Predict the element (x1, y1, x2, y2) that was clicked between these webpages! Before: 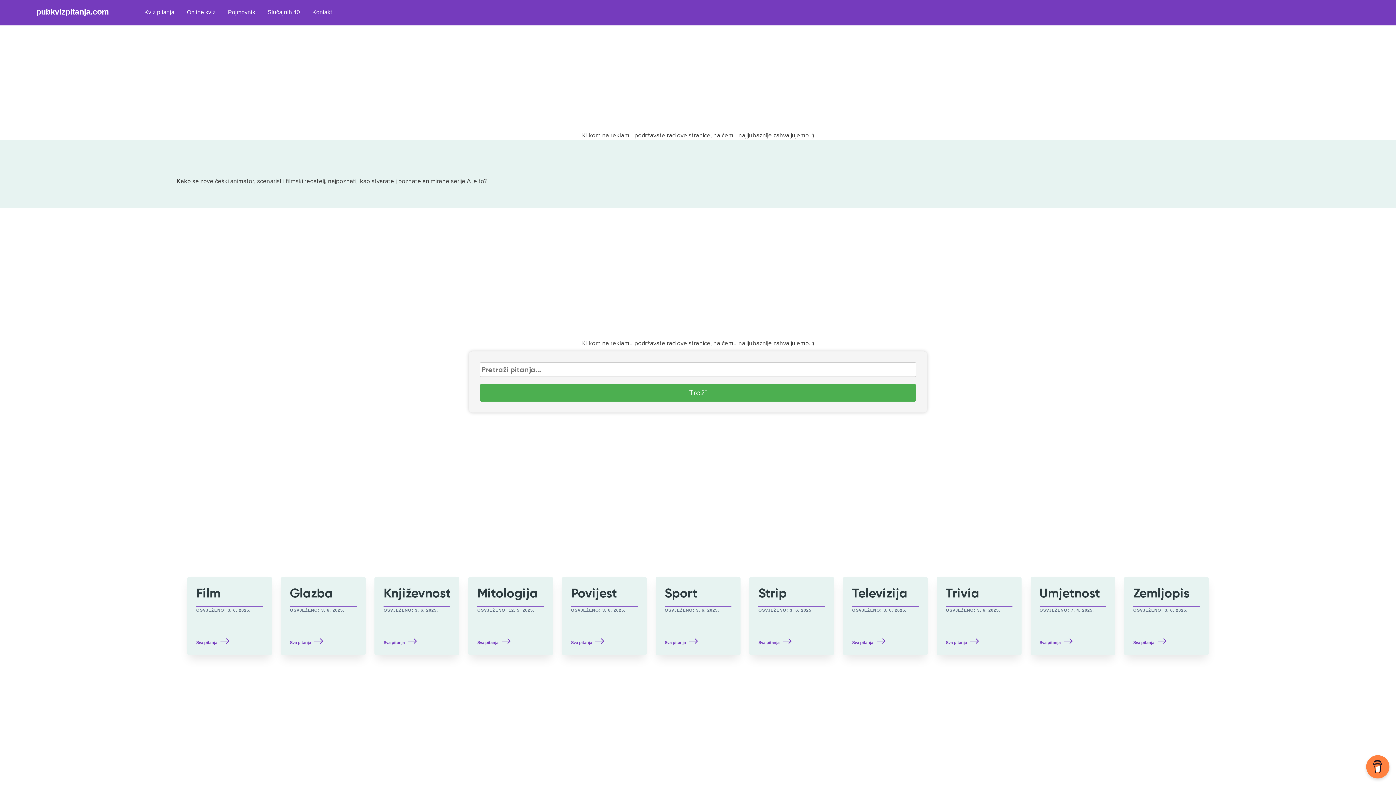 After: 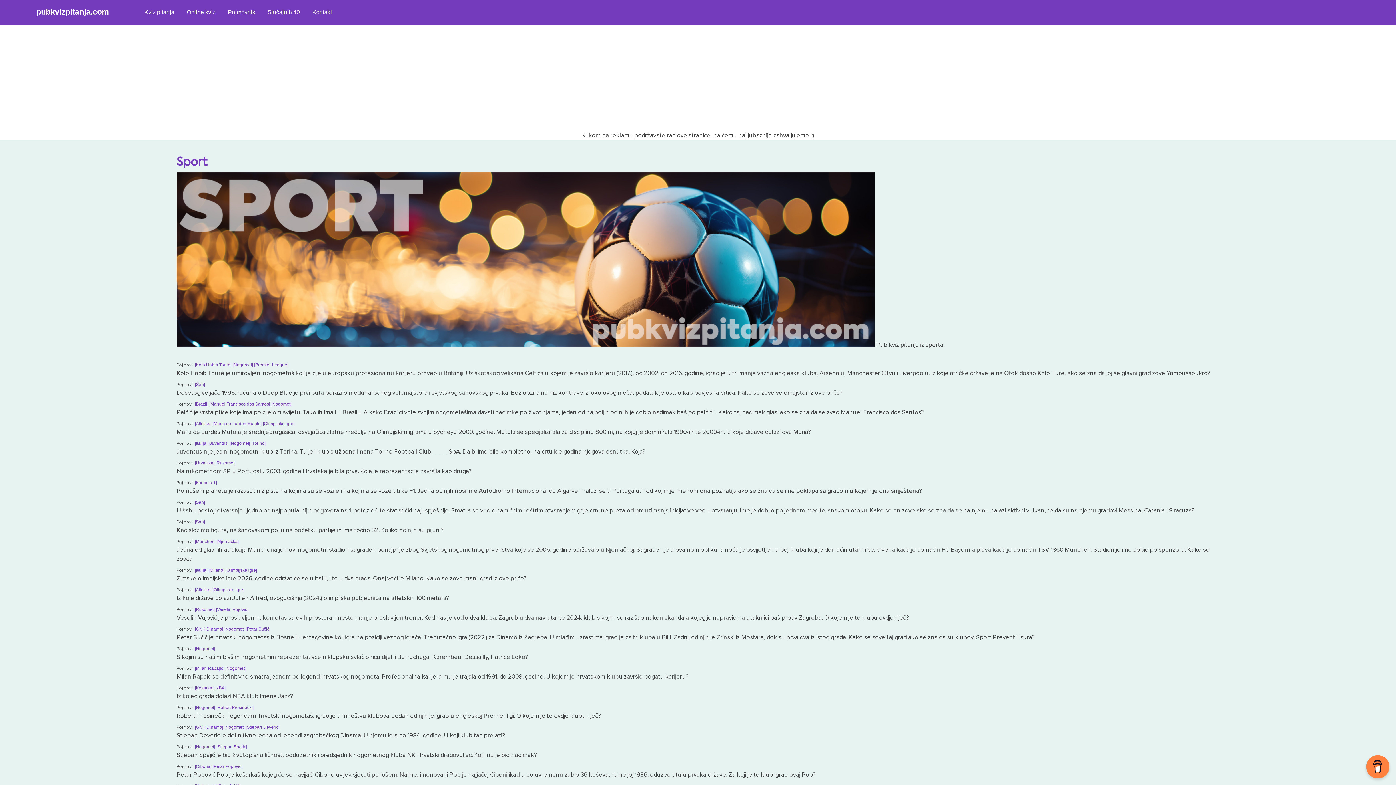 Action: label: Sport
OSVJEŽENO: 3. 6. 2025.

Broj pitanja: 428

Sva pitanja  bbox: (655, 577, 740, 655)